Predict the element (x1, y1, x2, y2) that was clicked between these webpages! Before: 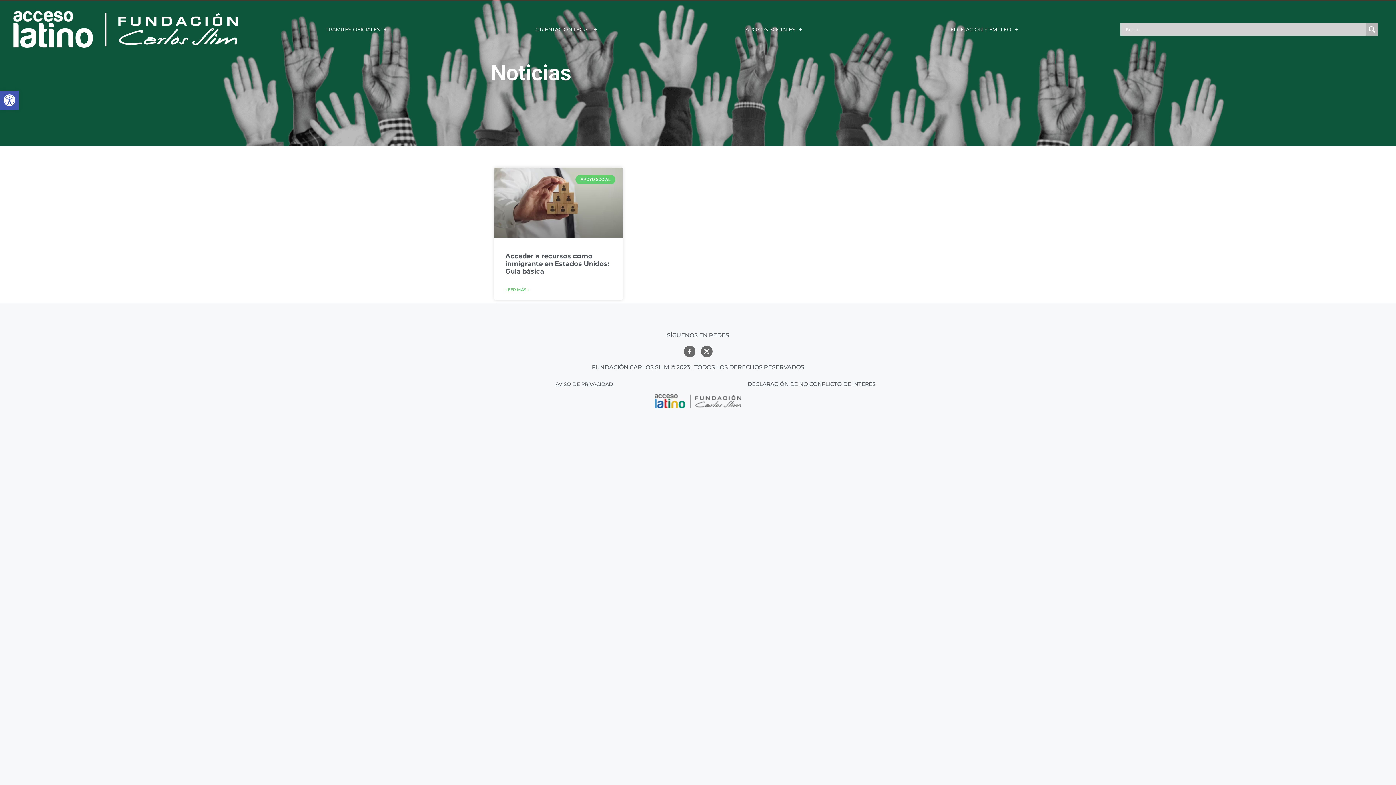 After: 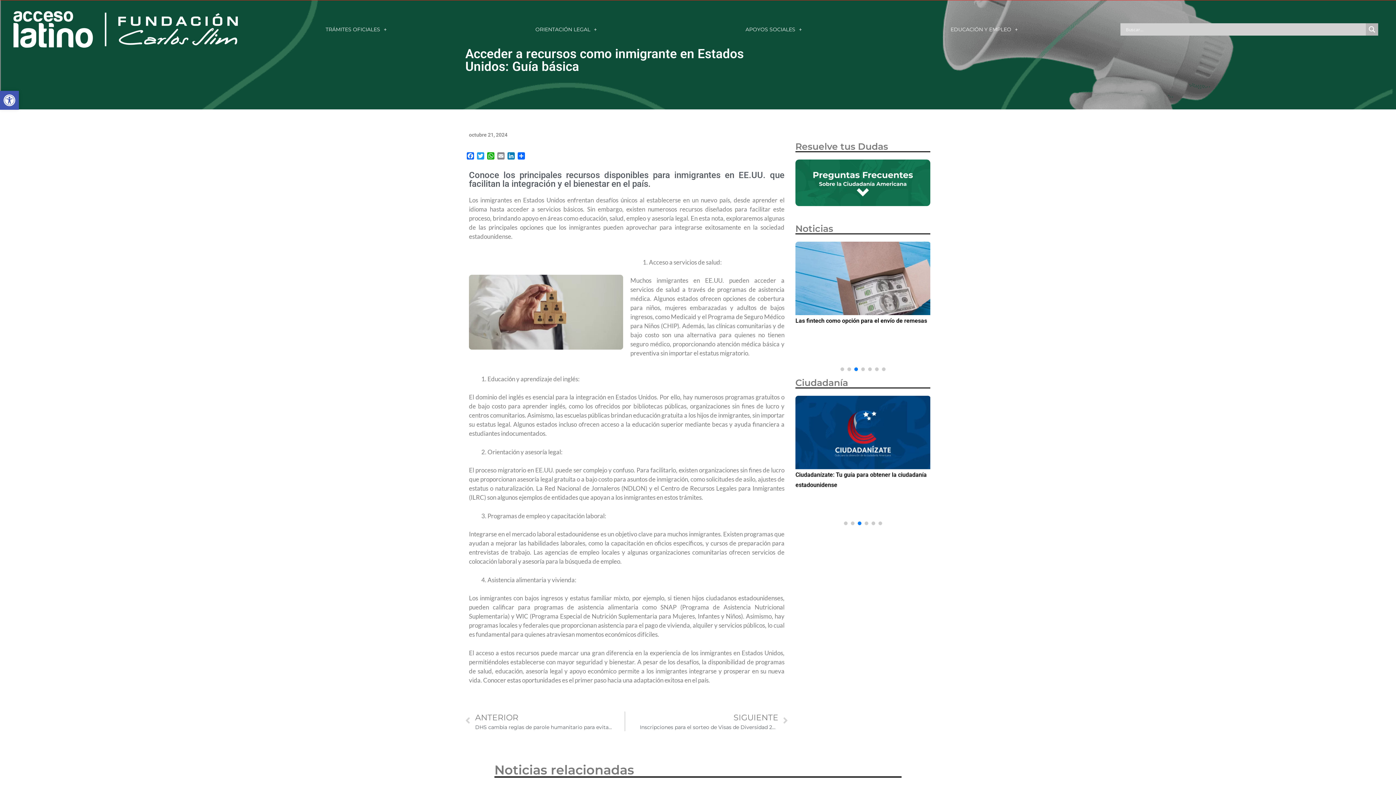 Action: bbox: (494, 167, 623, 238)